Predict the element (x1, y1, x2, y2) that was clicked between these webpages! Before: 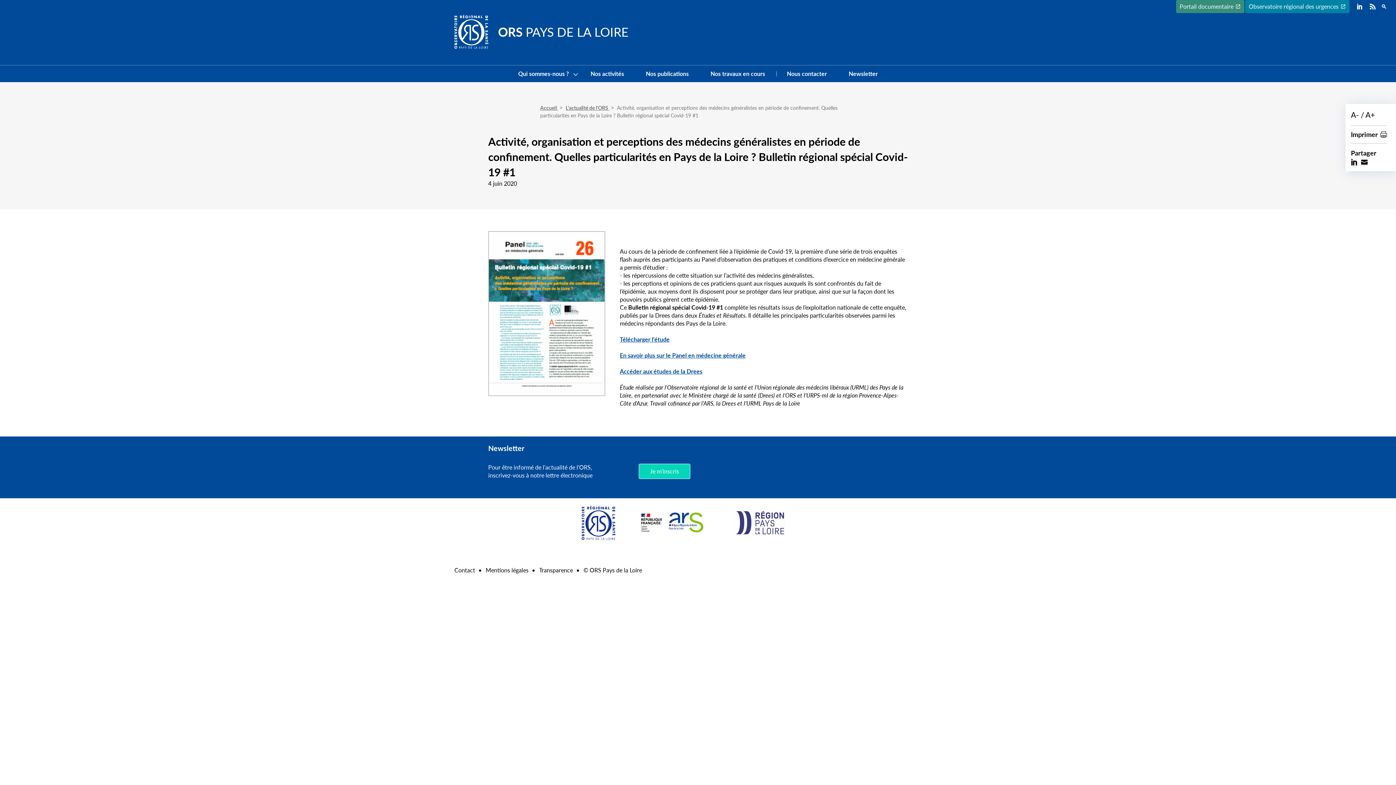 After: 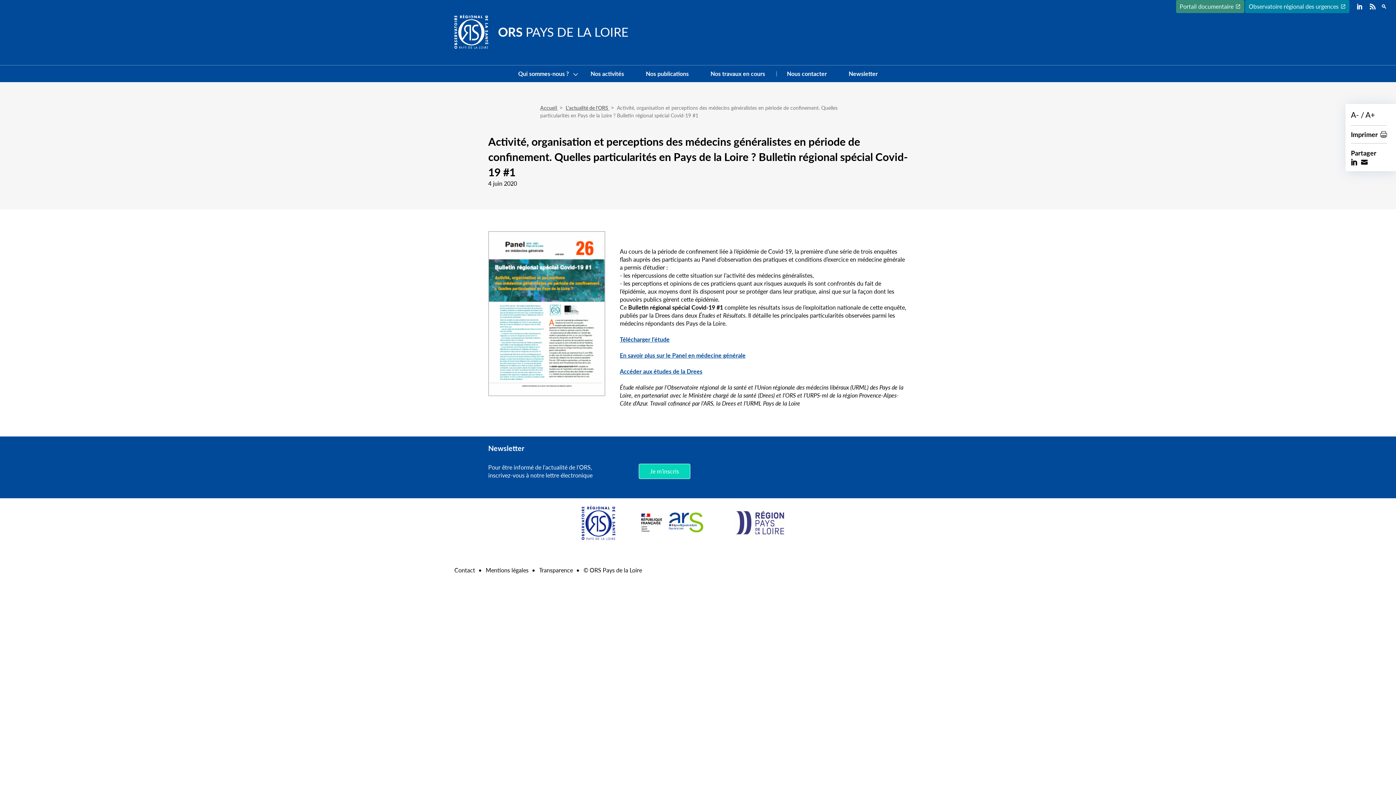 Action: bbox: (1361, 159, 1368, 165)